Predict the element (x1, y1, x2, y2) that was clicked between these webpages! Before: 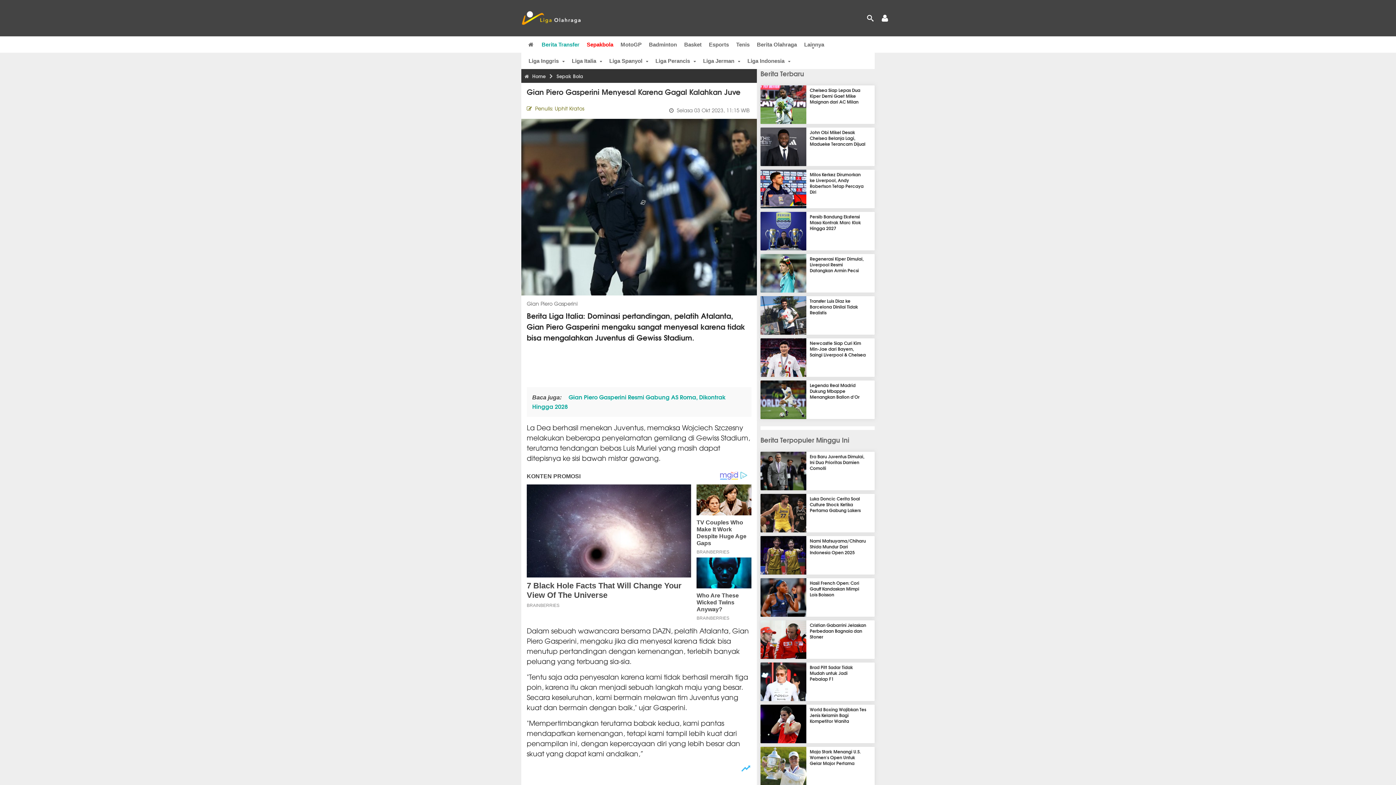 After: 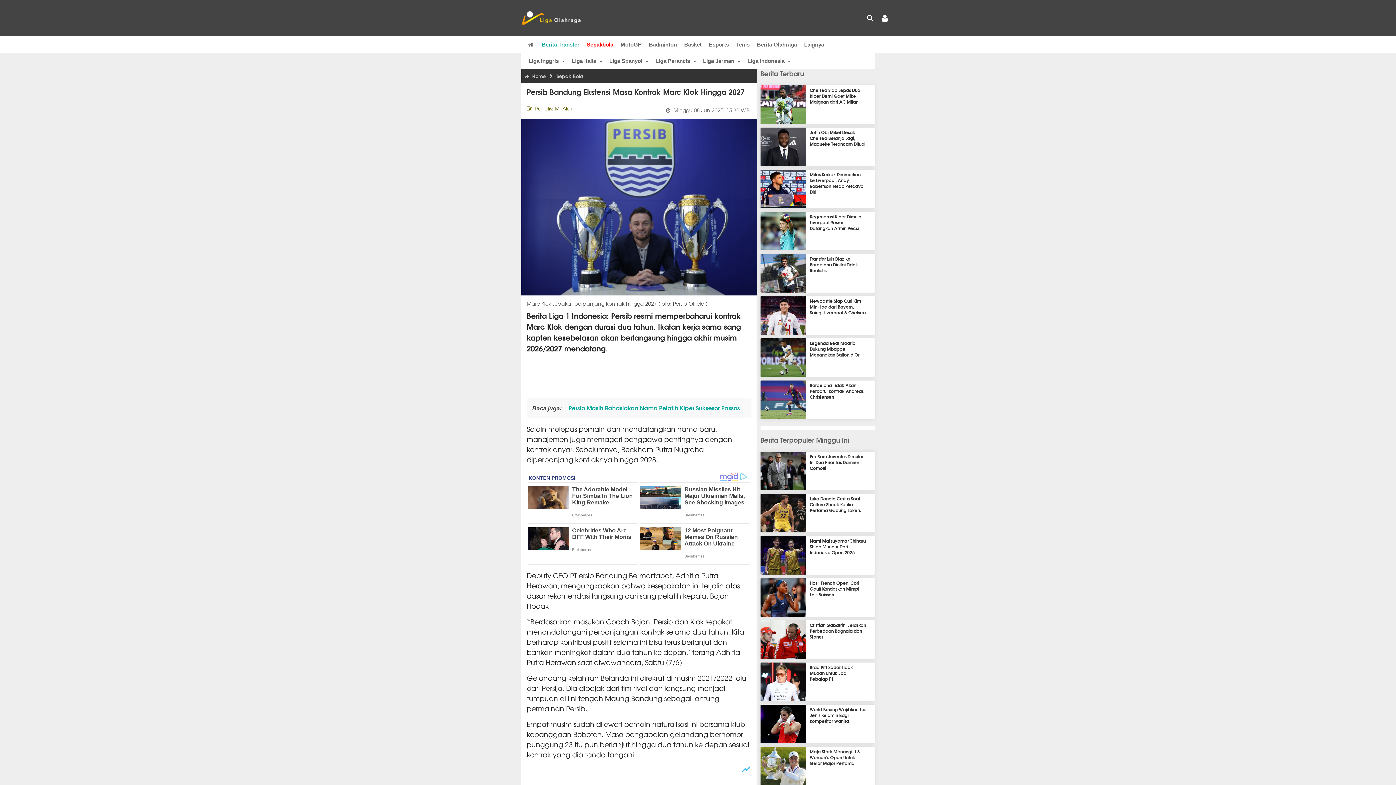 Action: bbox: (760, 243, 812, 252)